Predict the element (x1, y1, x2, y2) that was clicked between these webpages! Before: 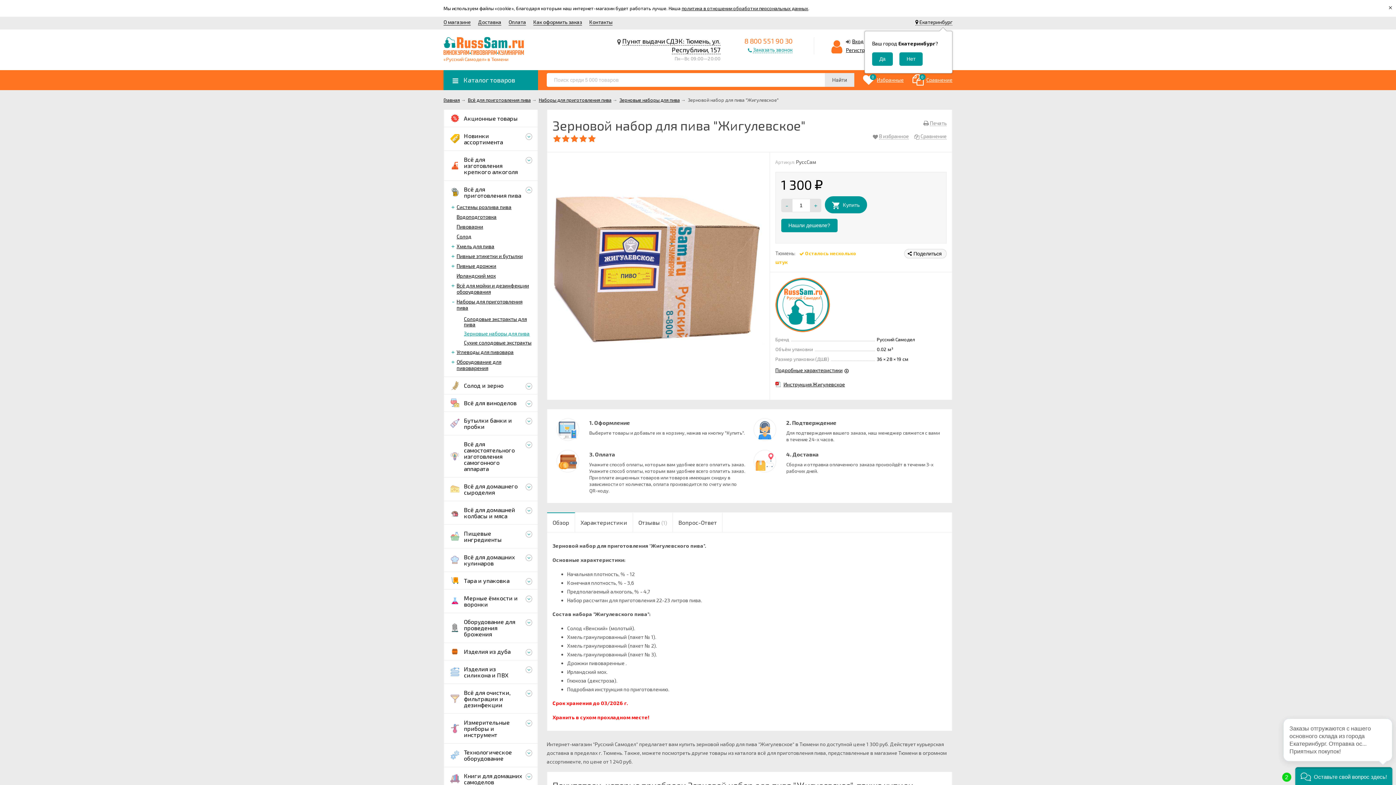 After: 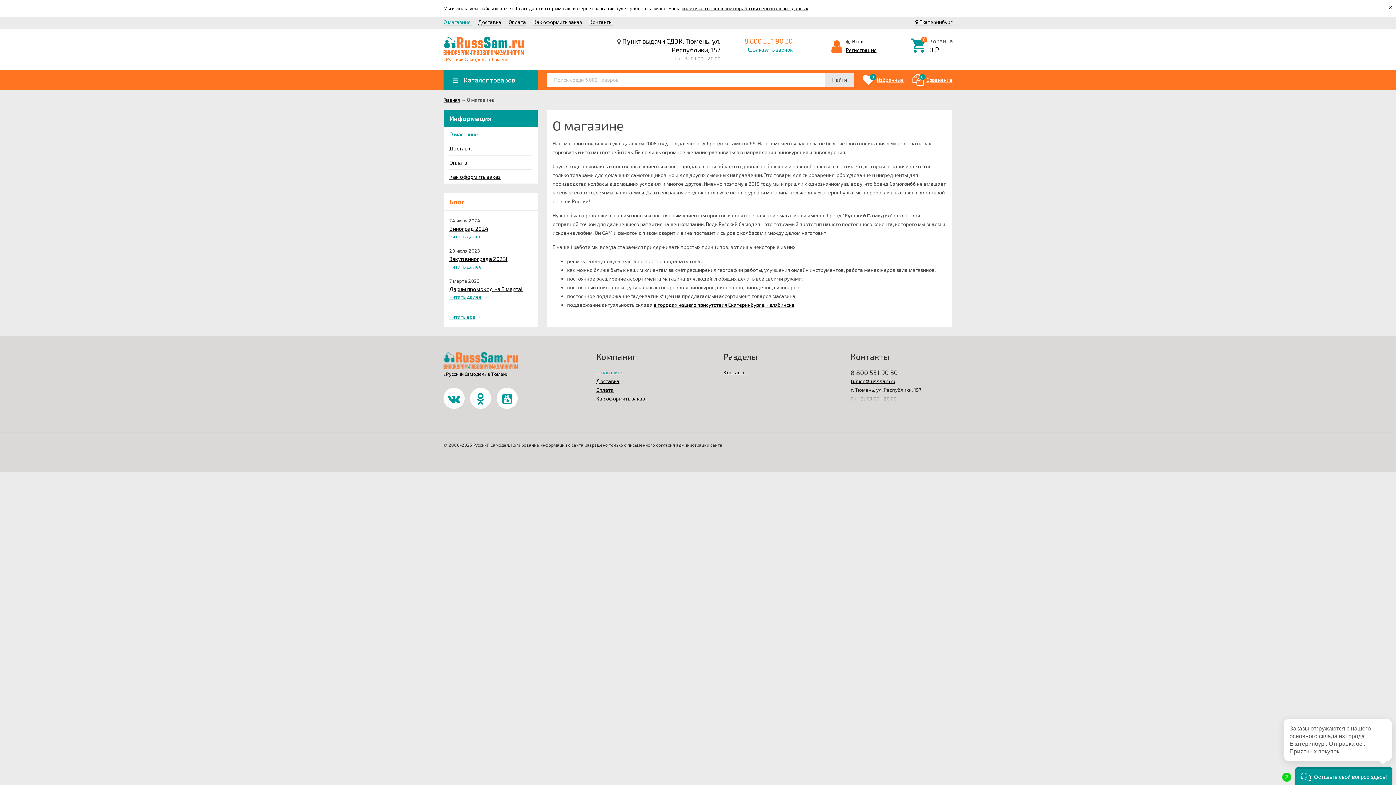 Action: label: О магазине bbox: (443, 18, 470, 25)